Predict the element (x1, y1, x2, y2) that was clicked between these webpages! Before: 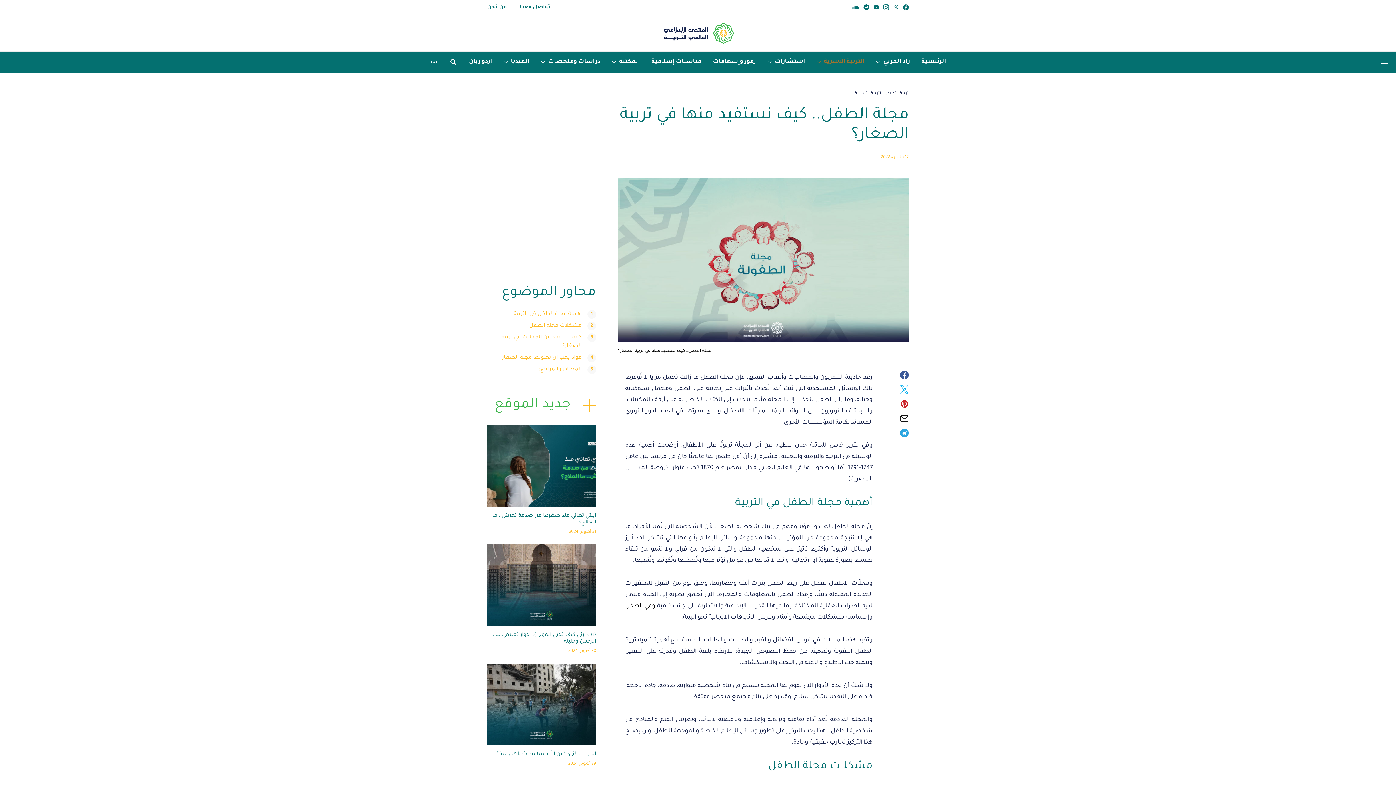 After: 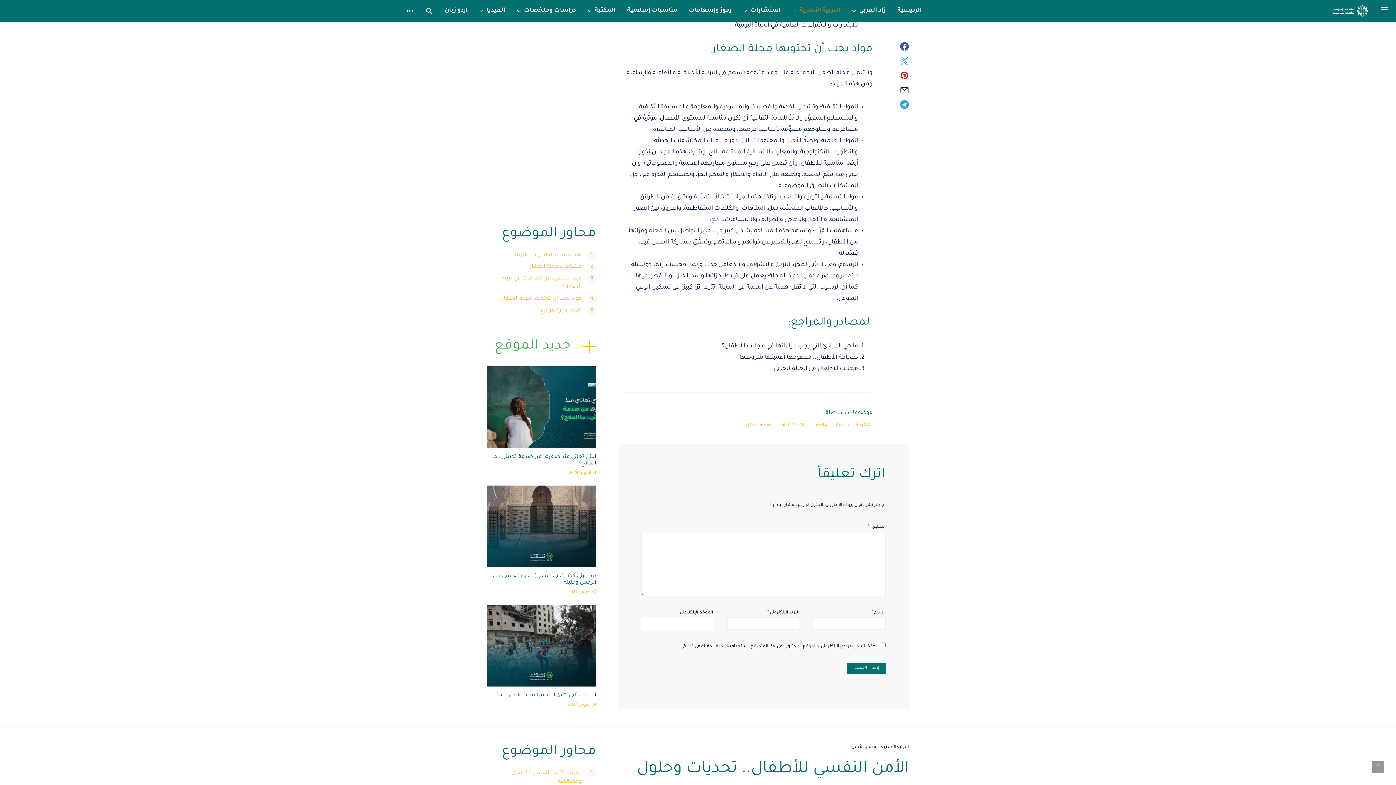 Action: bbox: (502, 355, 581, 361) label: مواد يجب أن تحتويها مجلة الصغار